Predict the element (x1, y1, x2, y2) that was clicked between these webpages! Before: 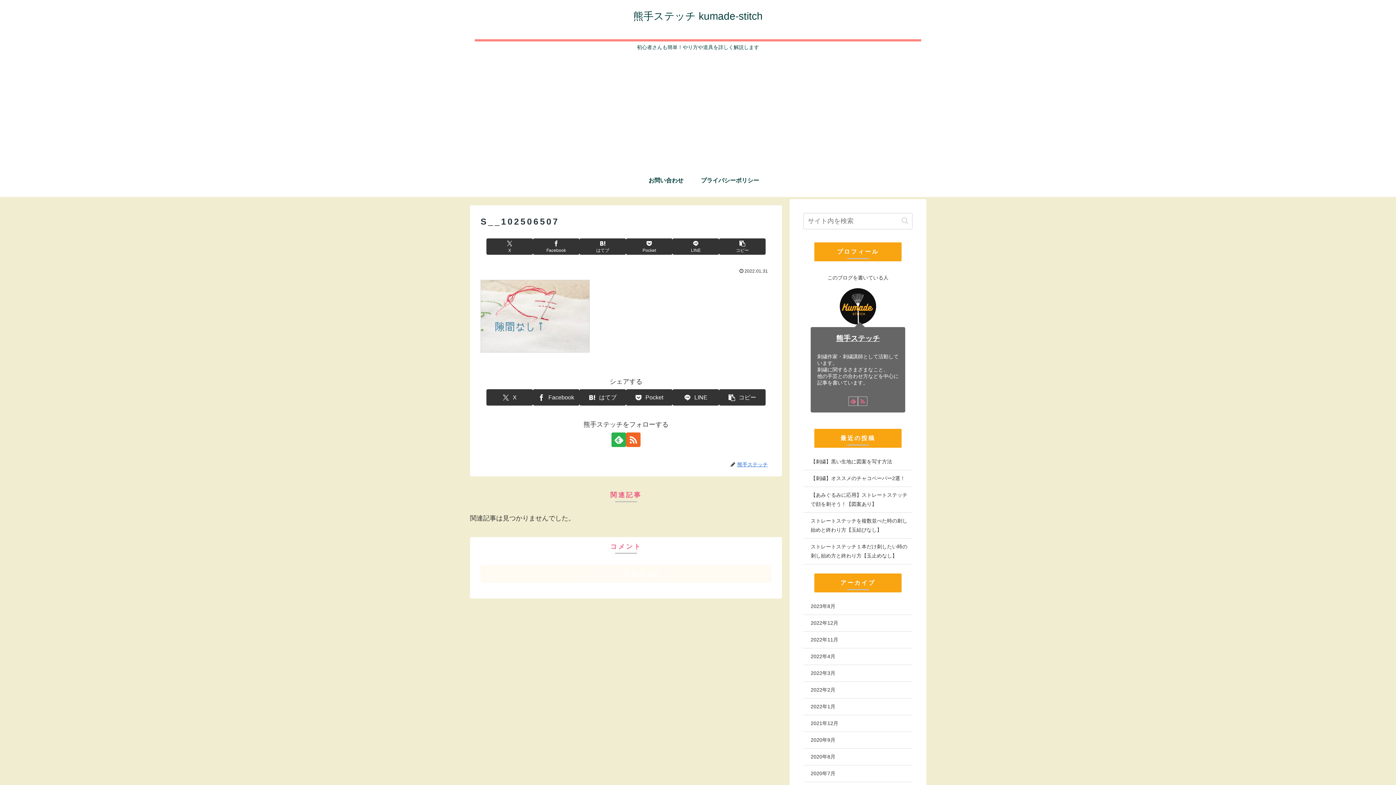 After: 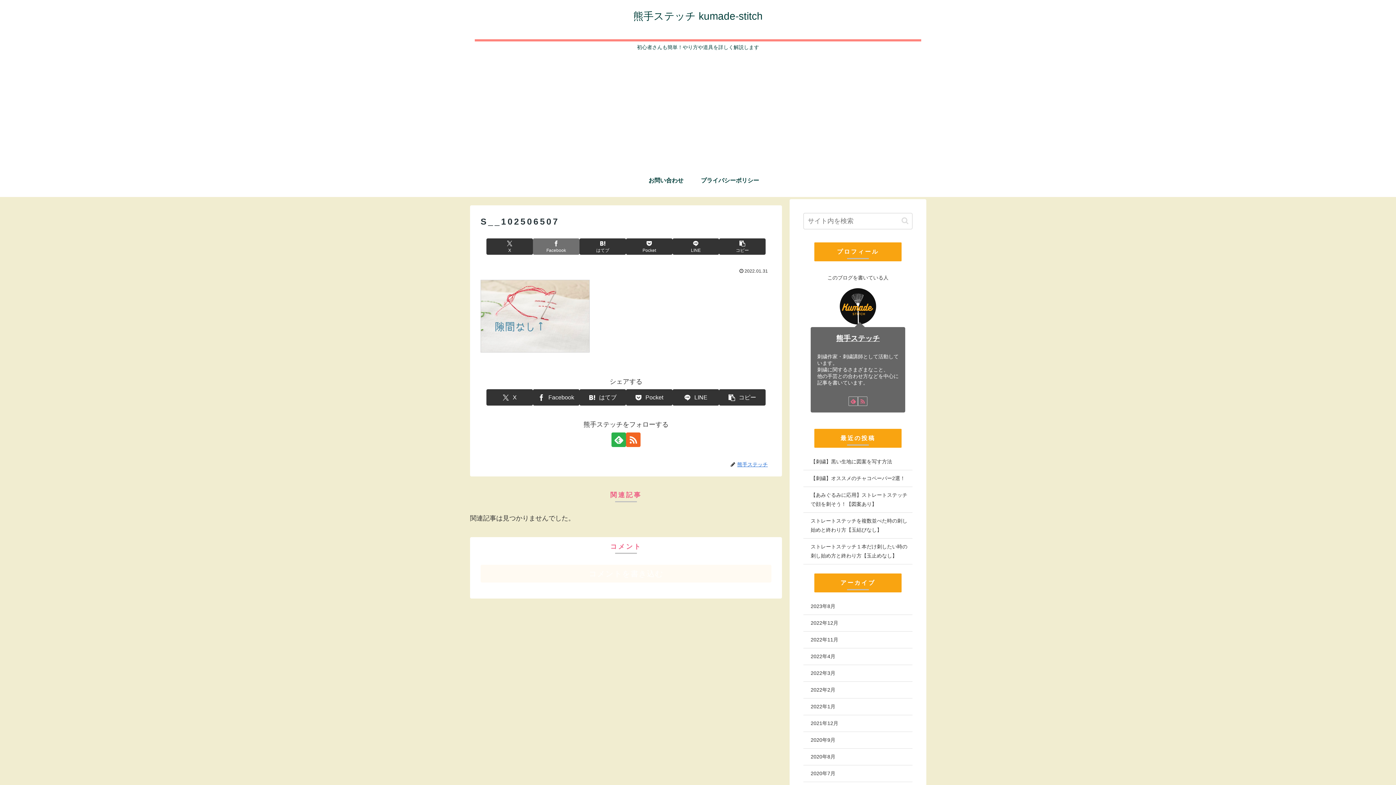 Action: label: Facebookでシェア bbox: (533, 238, 579, 254)